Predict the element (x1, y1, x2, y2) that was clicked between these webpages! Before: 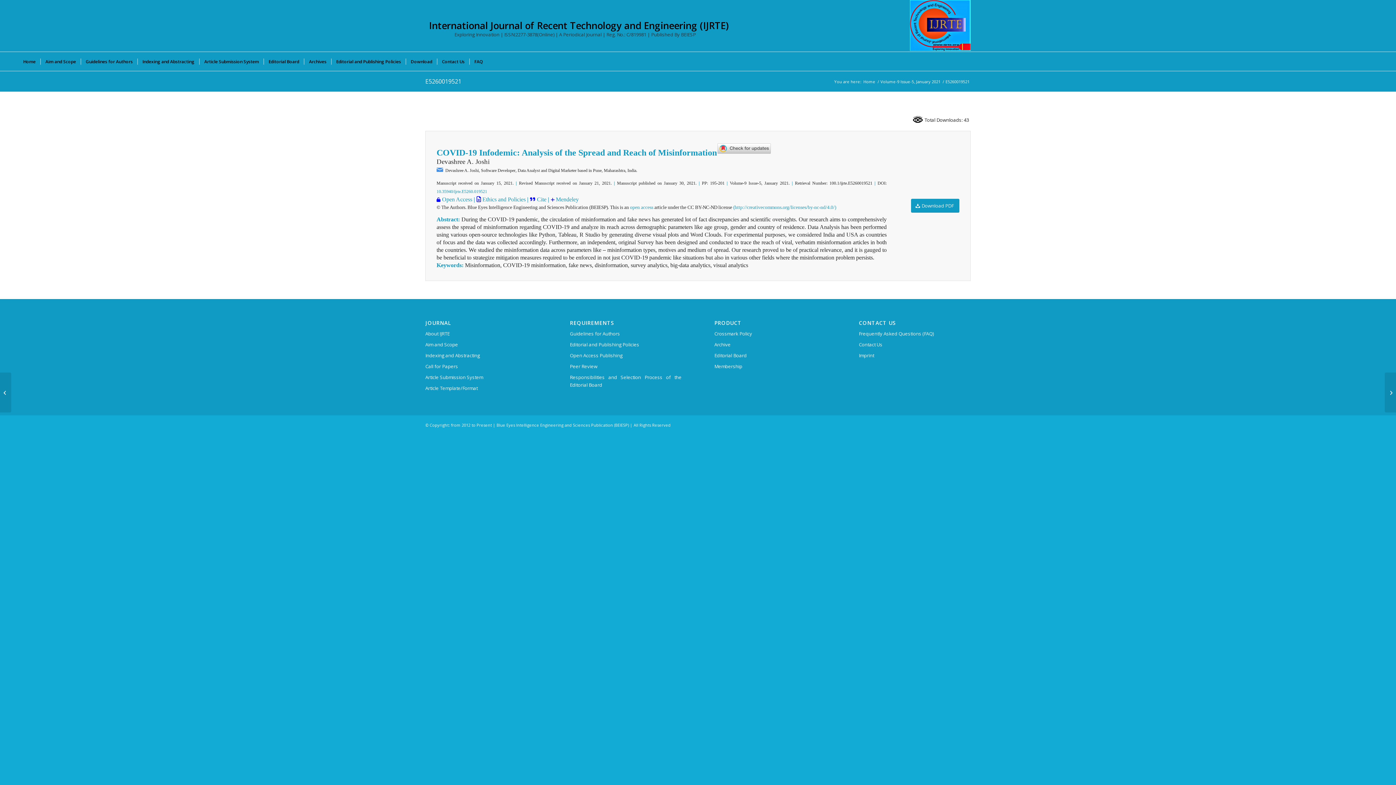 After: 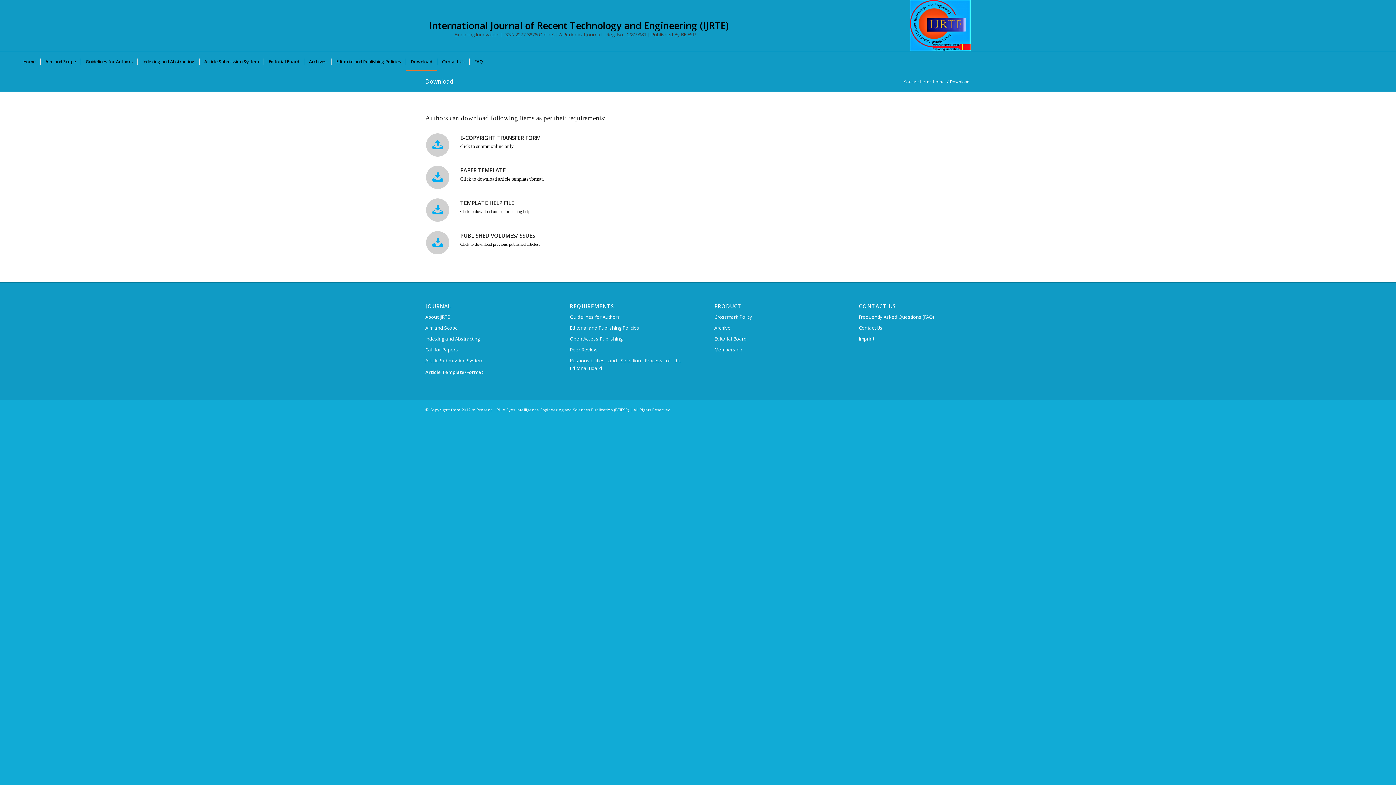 Action: label: Article Template/Format bbox: (425, 383, 537, 394)